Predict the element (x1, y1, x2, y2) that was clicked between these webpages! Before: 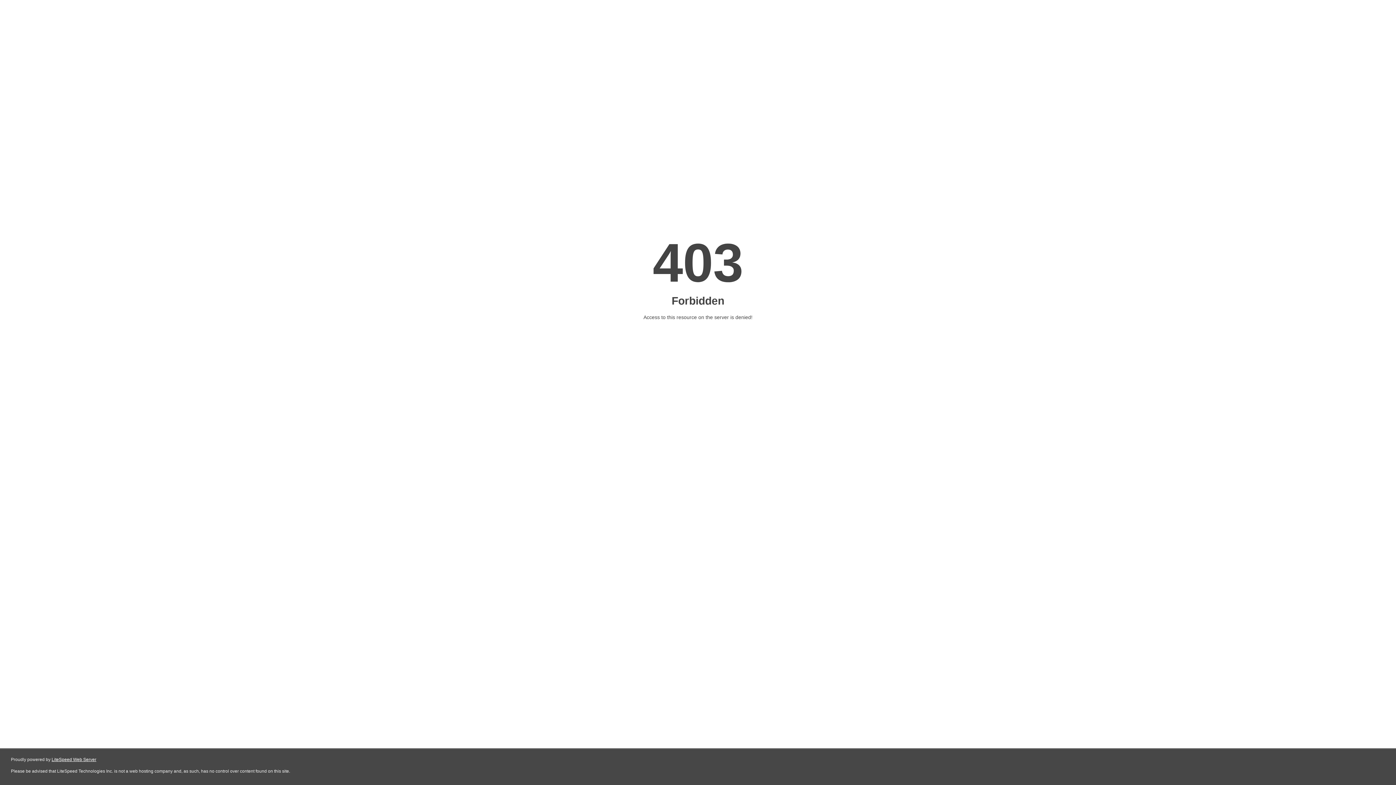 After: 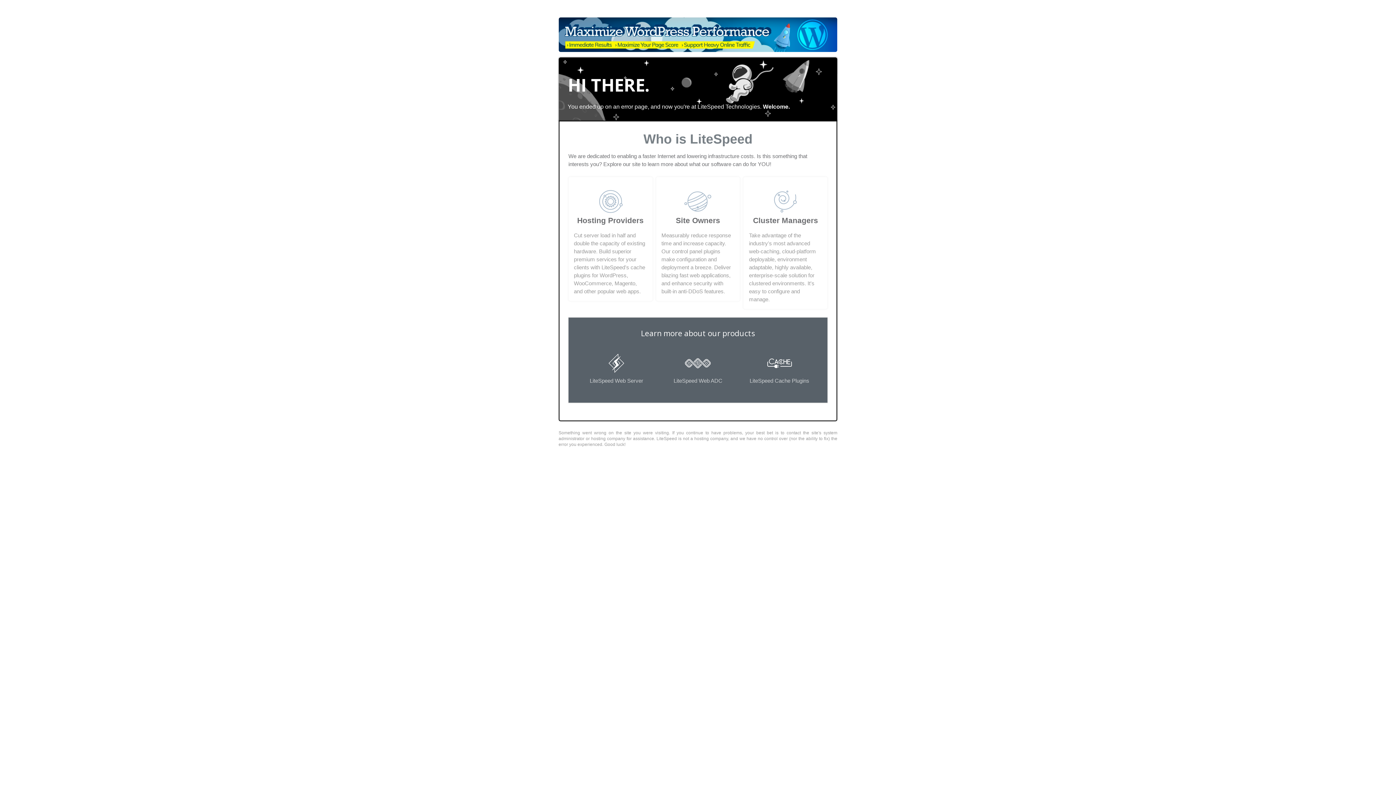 Action: label: LiteSpeed Web Server bbox: (51, 757, 96, 762)